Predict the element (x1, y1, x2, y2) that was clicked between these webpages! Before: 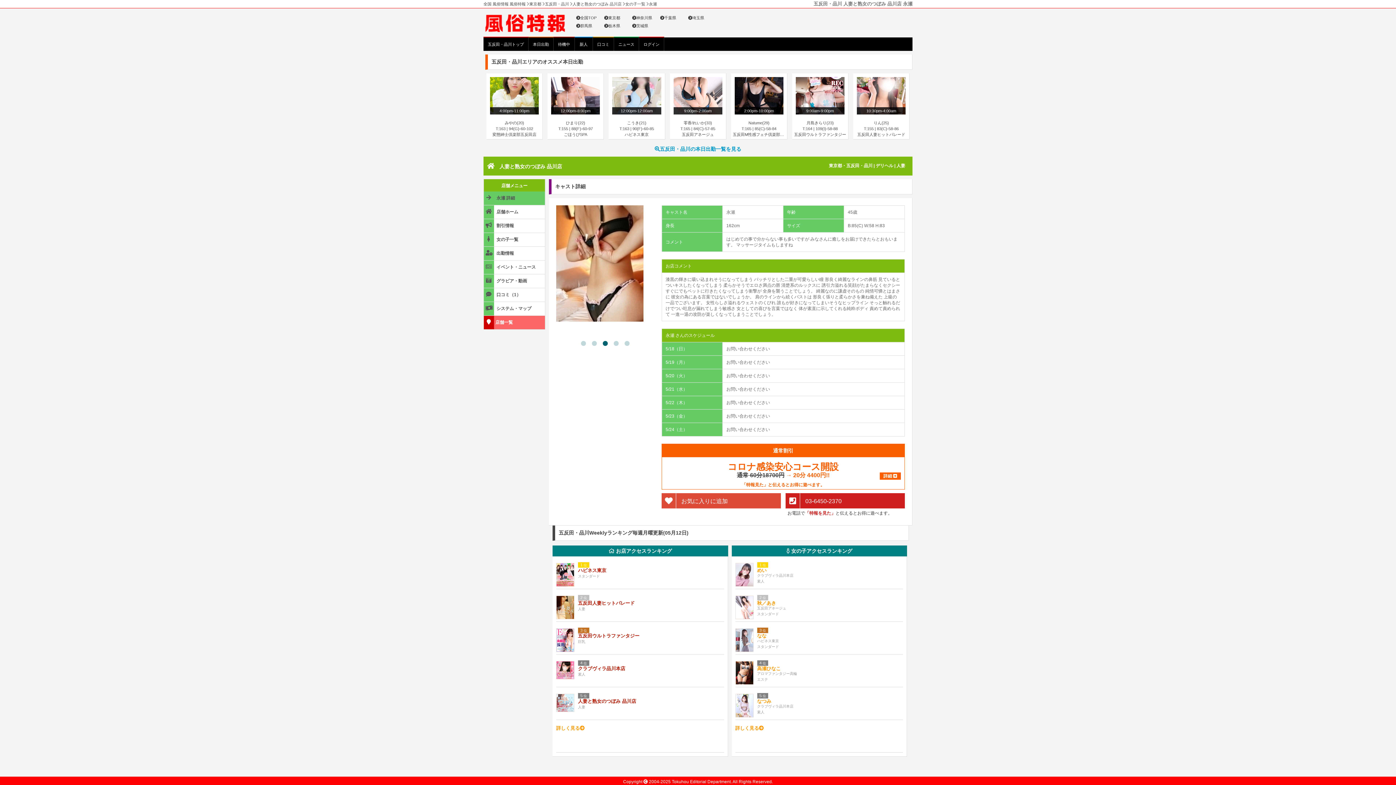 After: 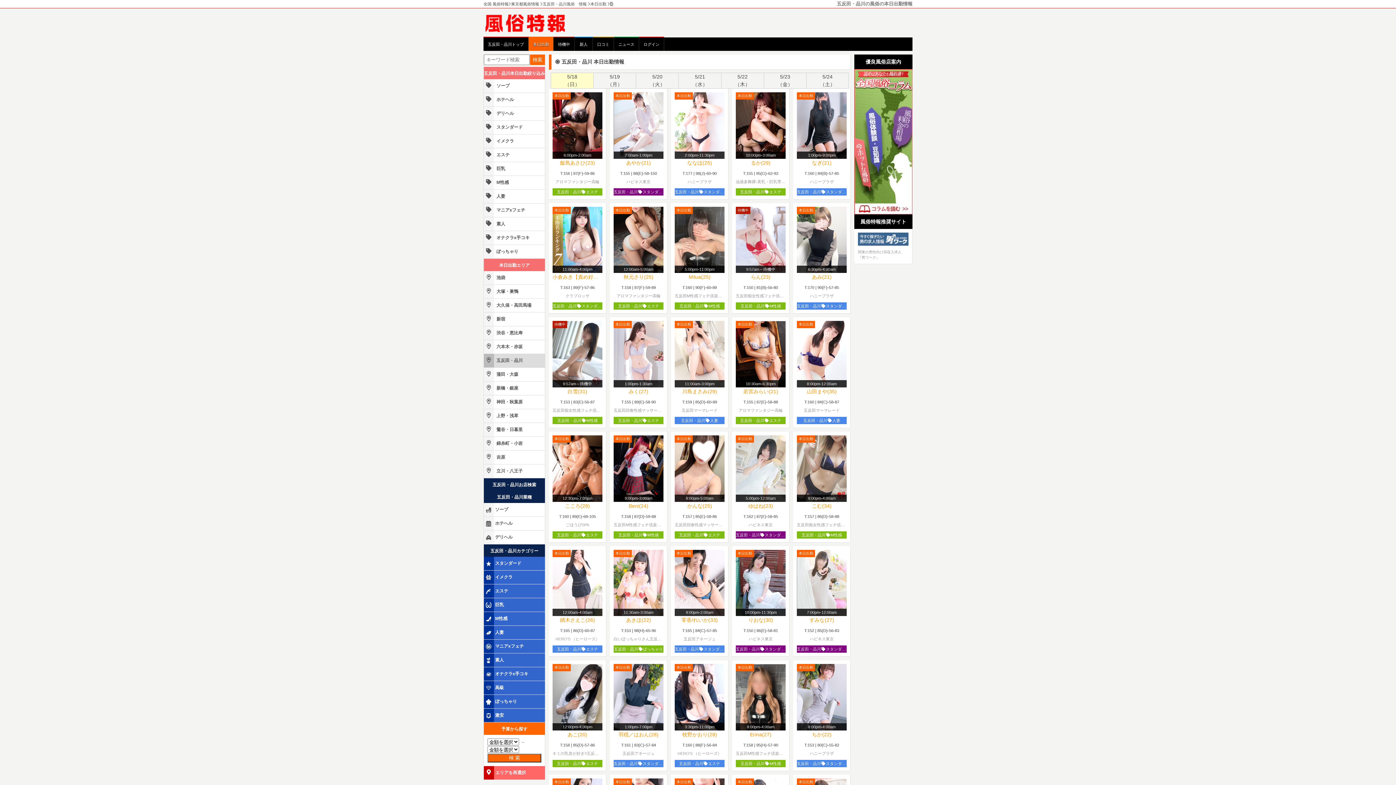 Action: label: 本日出勤 bbox: (528, 36, 553, 50)